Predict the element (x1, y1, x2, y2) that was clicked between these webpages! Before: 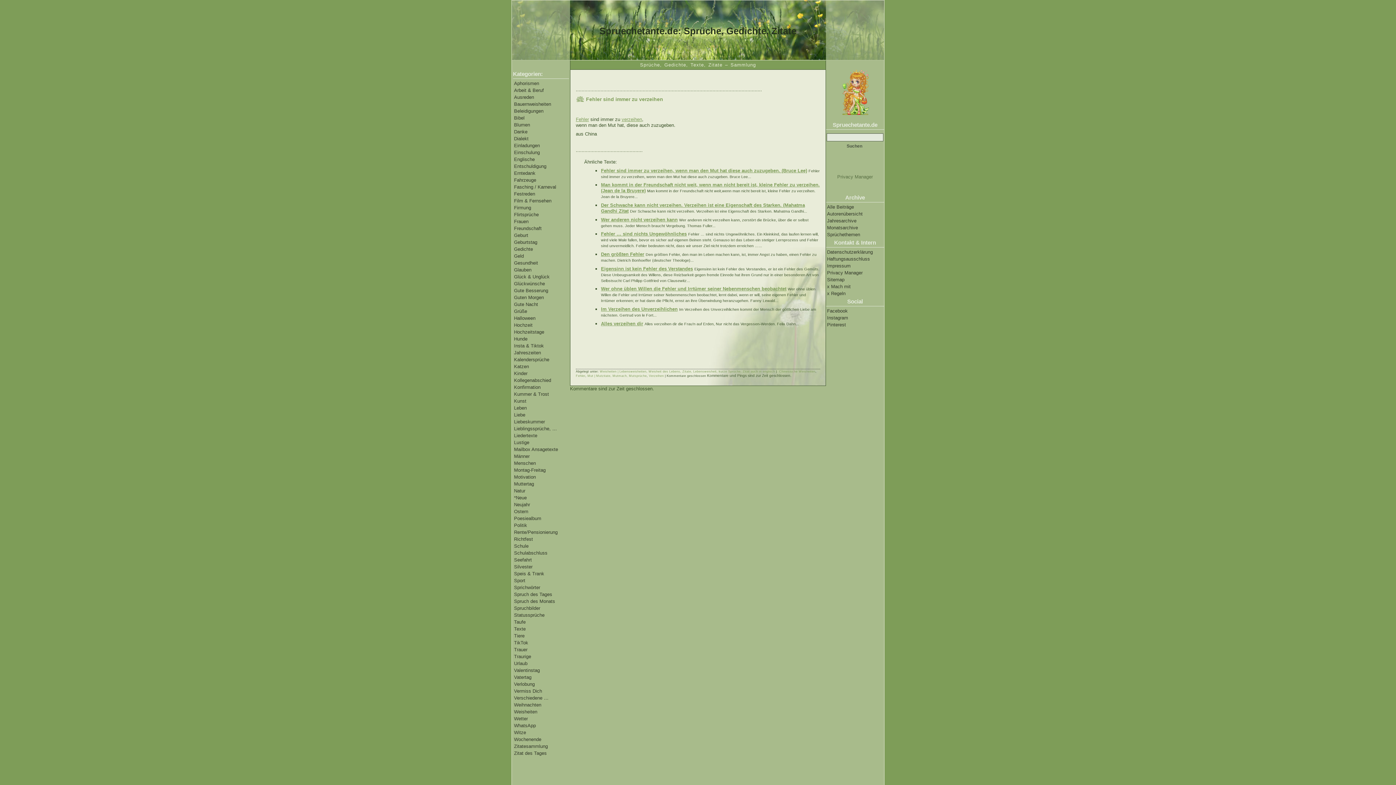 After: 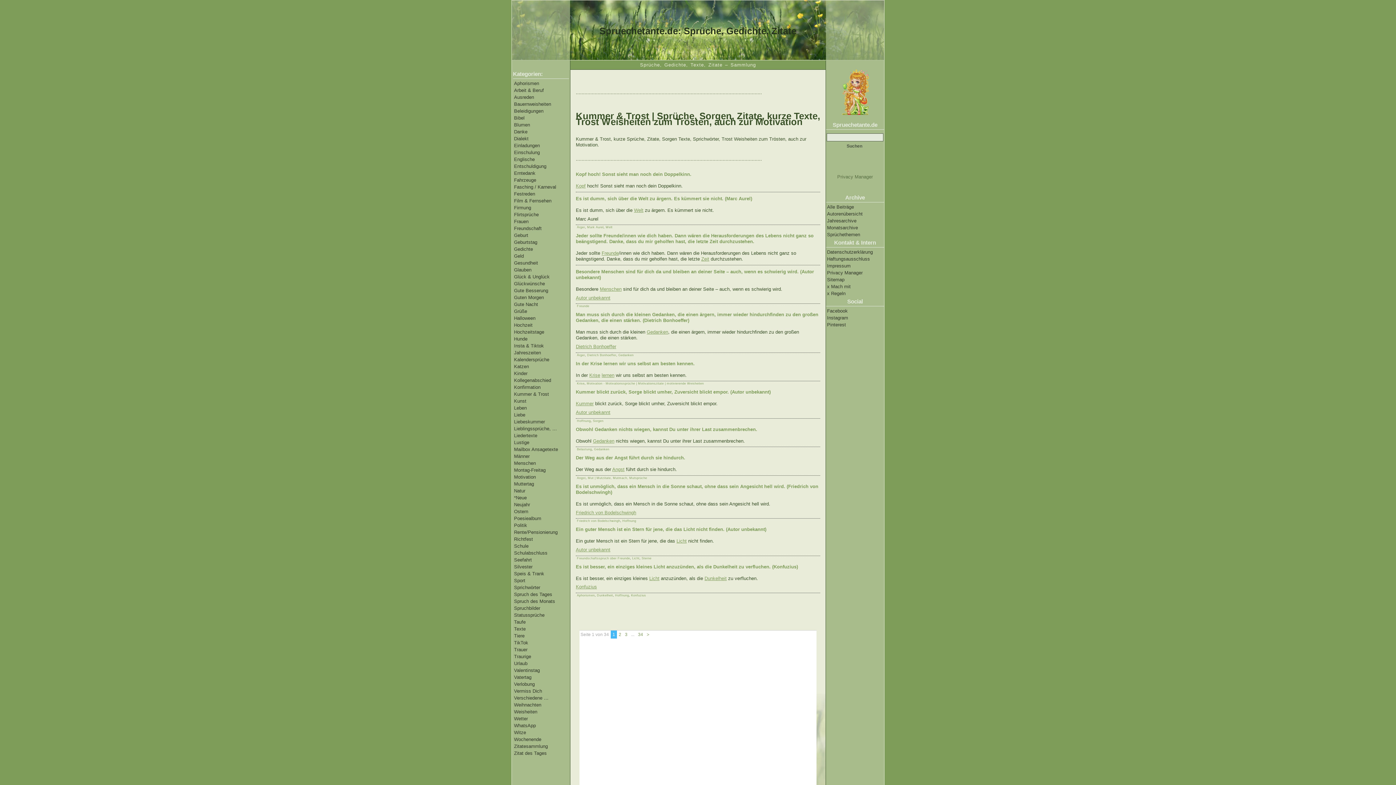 Action: bbox: (514, 391, 549, 397) label: Kummer & Trost